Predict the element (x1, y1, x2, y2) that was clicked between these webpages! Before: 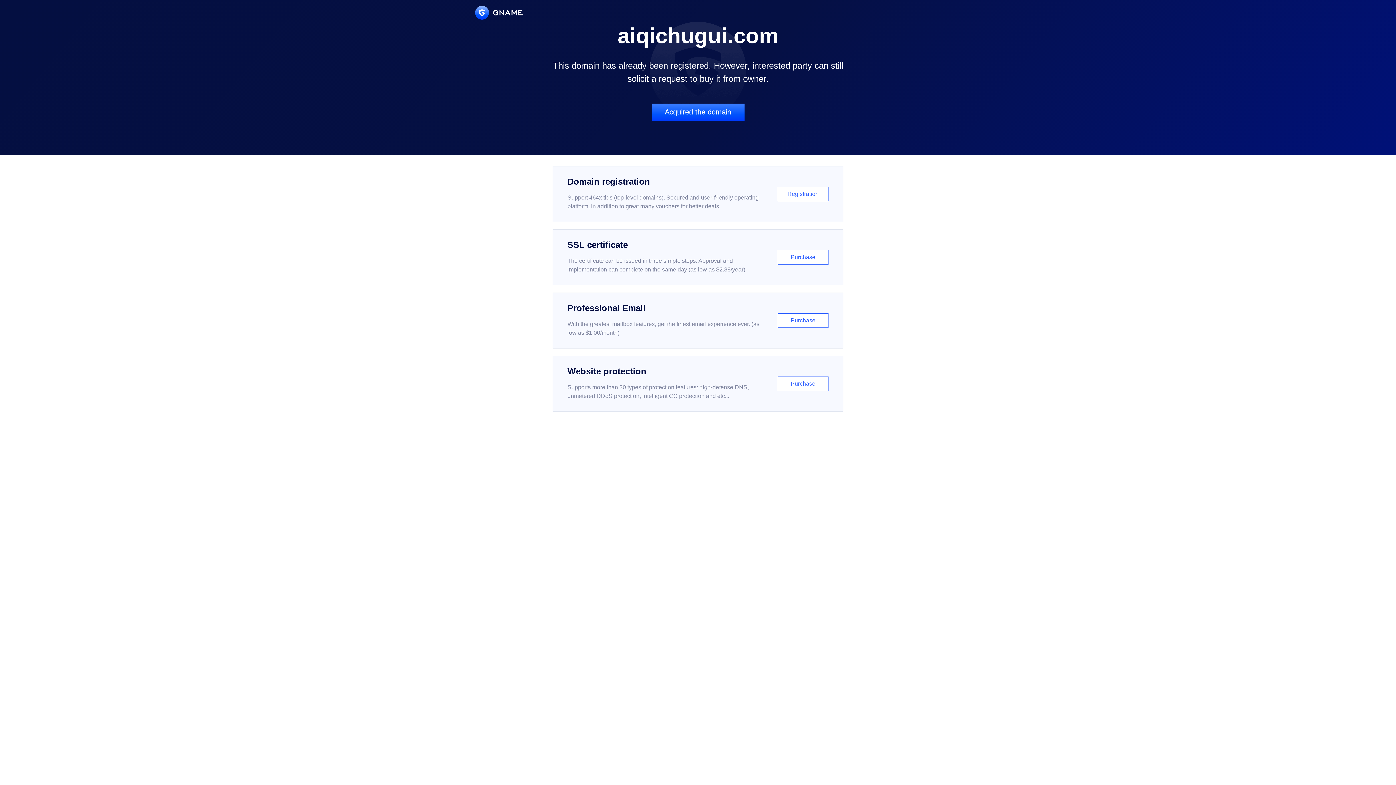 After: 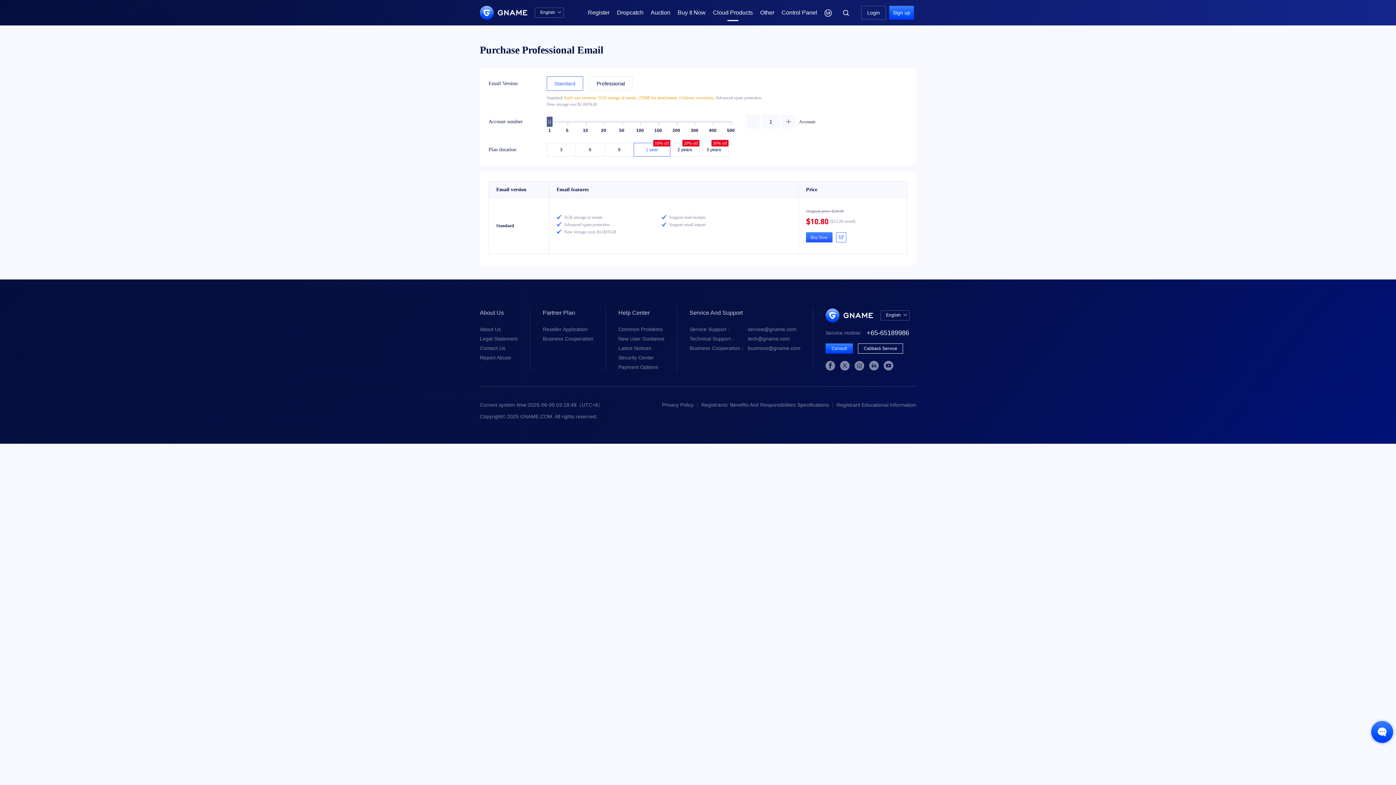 Action: bbox: (552, 292, 843, 348) label: Professional Email

With the greatest mailbox features, get the finest email experience ever. (as low as $1.00/month)

Purchase